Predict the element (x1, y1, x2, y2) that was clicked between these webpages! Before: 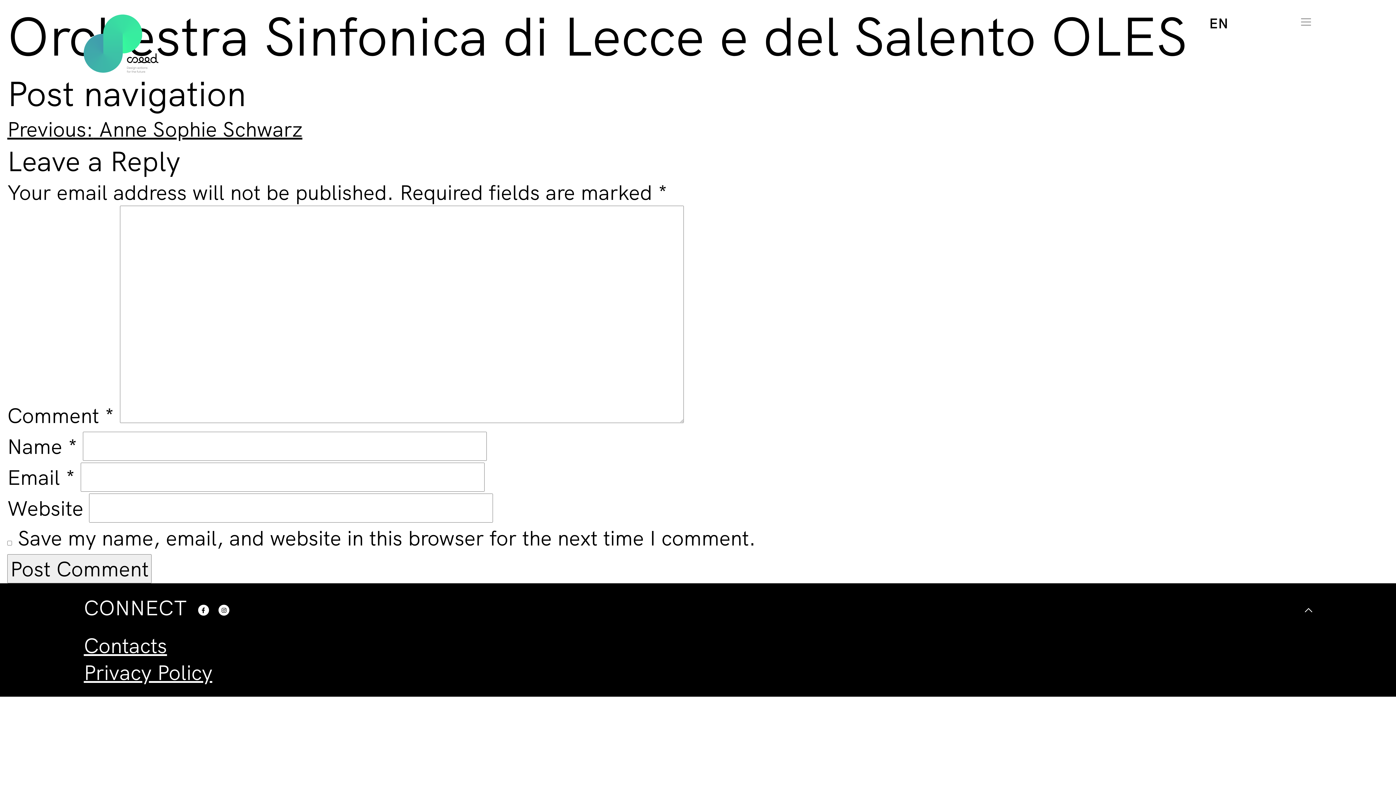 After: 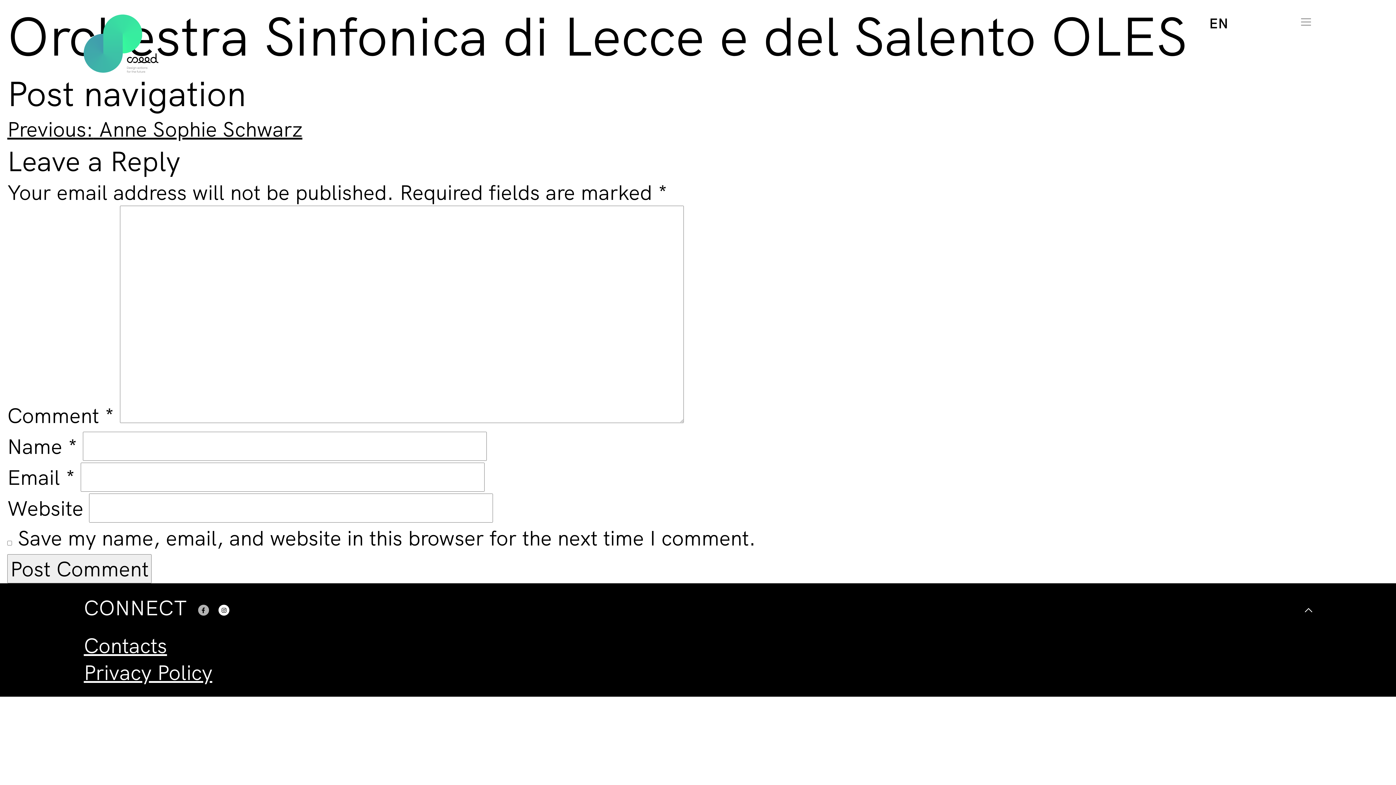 Action: bbox: (198, 594, 214, 621) label:  